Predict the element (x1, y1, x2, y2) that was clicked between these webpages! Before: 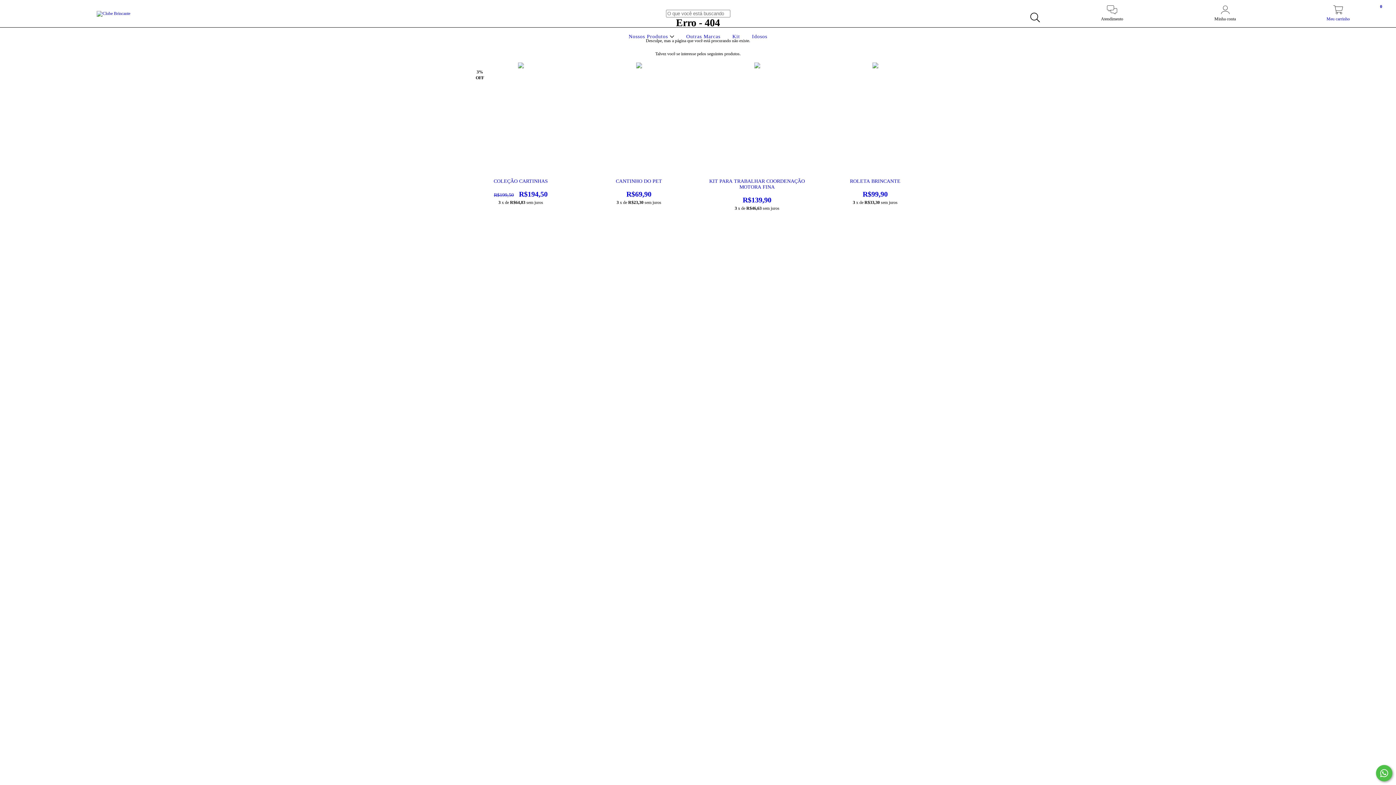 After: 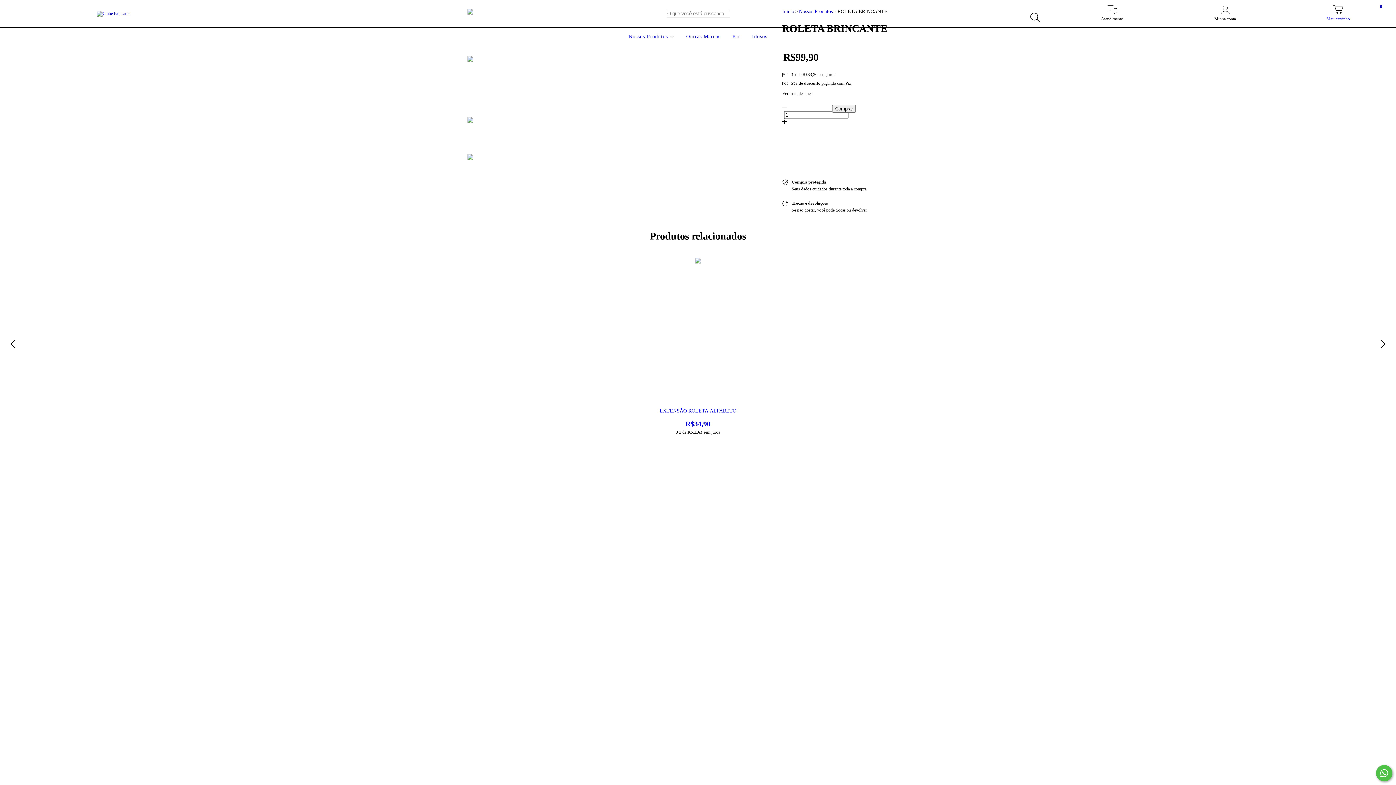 Action: bbox: (827, 178, 923, 198) label: ROLETA BRINCANTE